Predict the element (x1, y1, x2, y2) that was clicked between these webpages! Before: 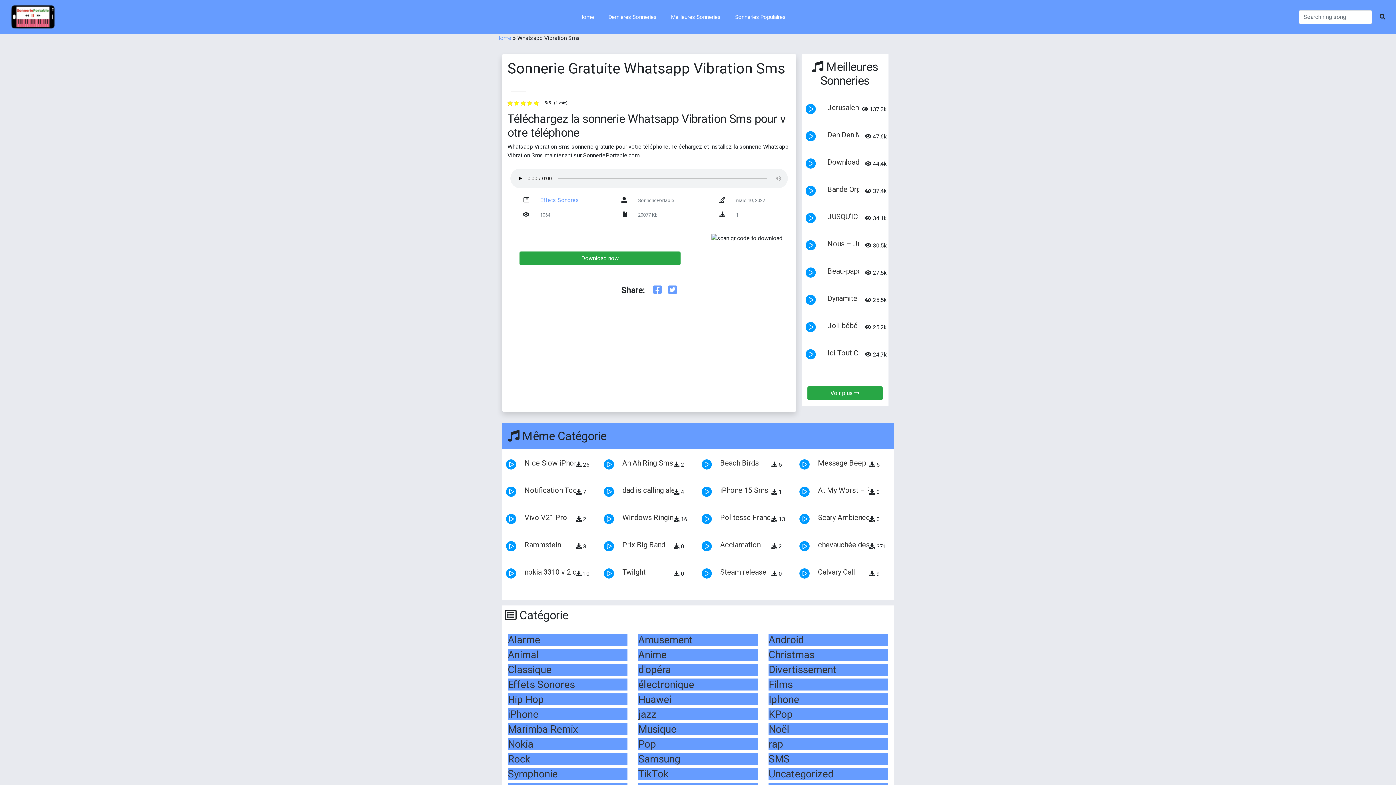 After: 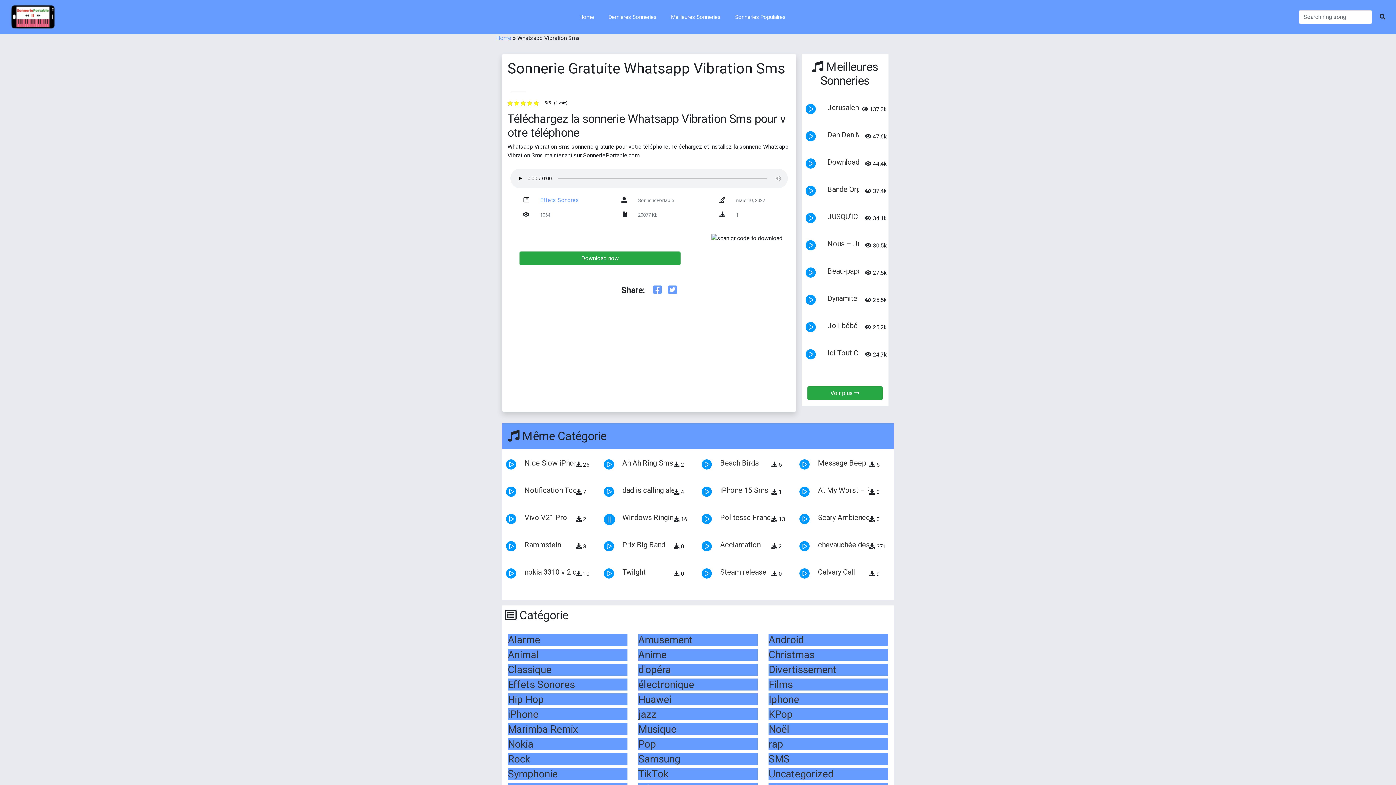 Action: bbox: (589, 512, 616, 539) label: play